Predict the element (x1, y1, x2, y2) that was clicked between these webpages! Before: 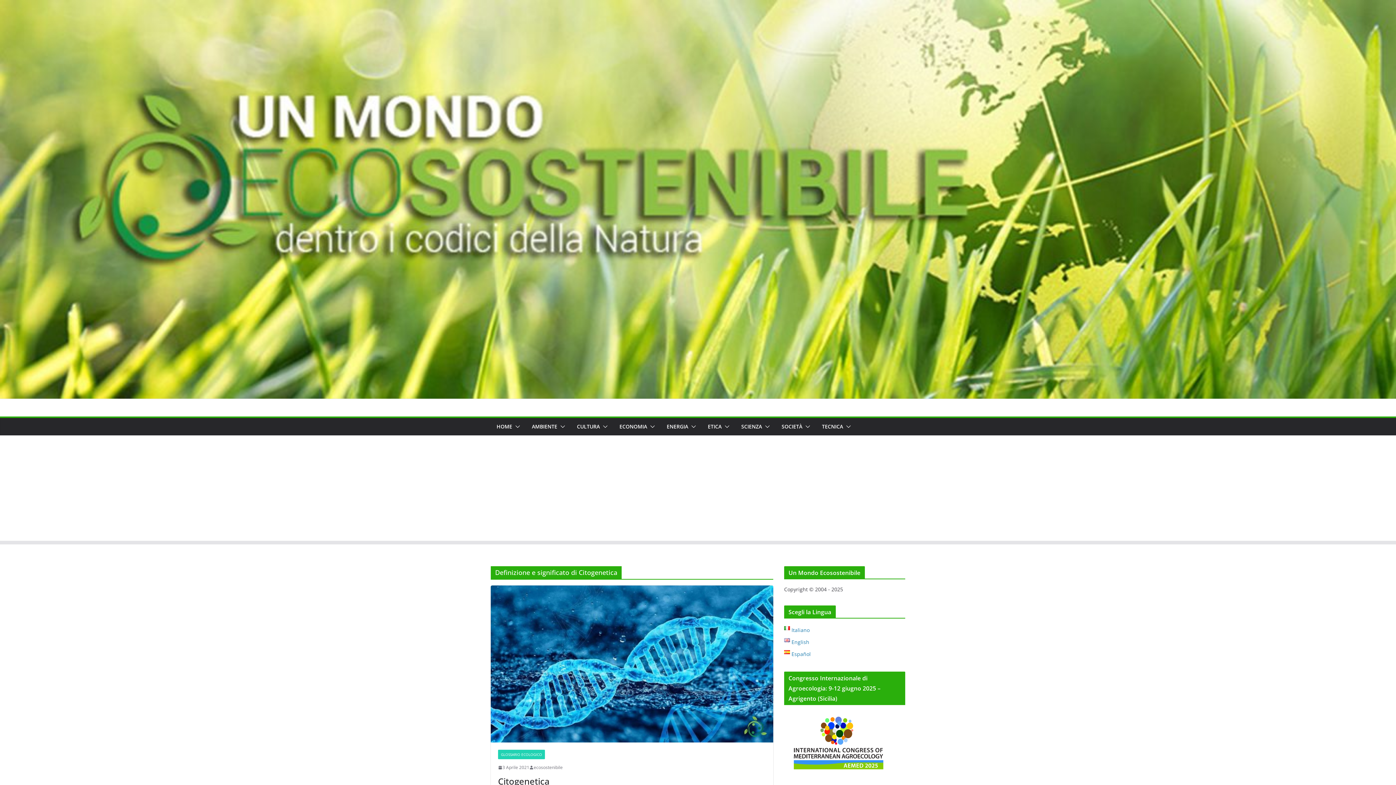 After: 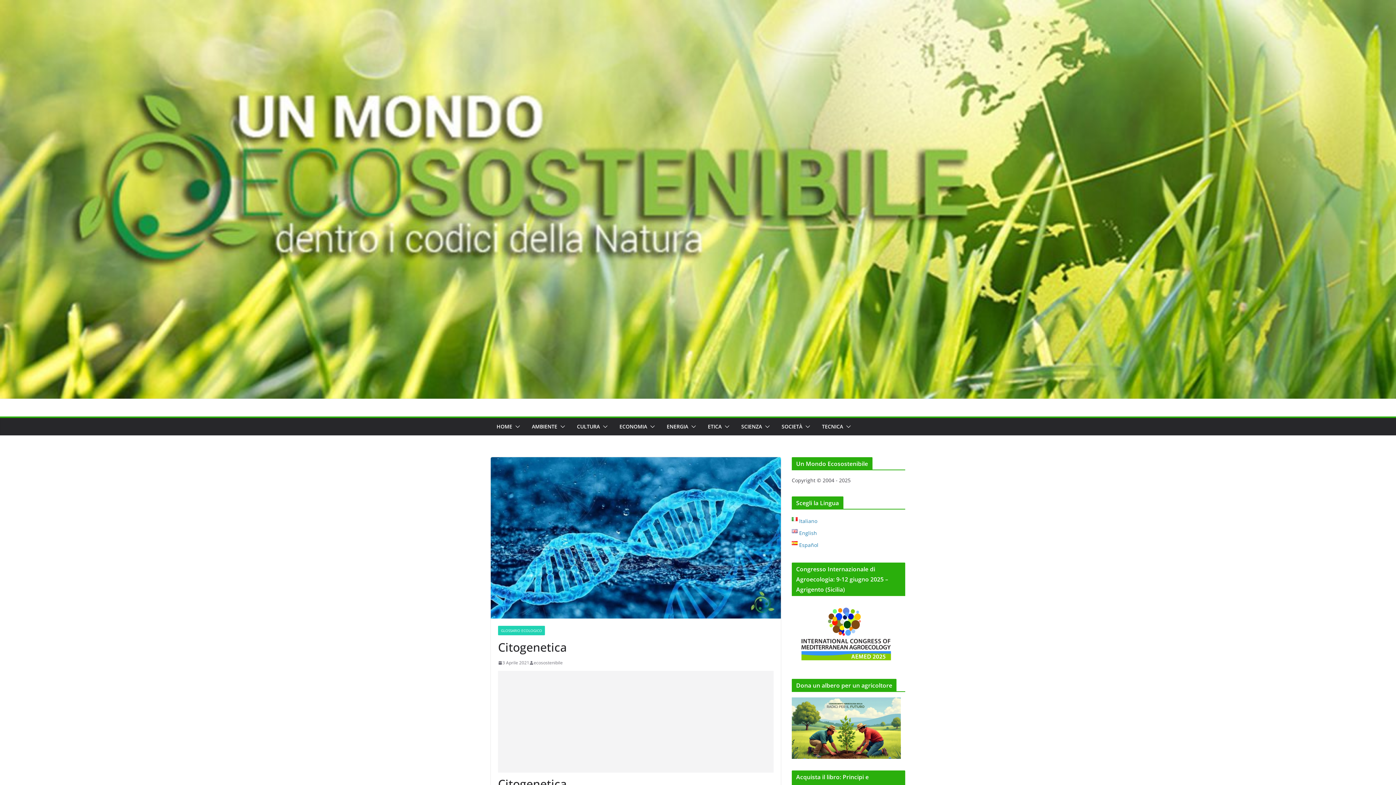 Action: bbox: (498, 775, 549, 787) label: Citogenetica